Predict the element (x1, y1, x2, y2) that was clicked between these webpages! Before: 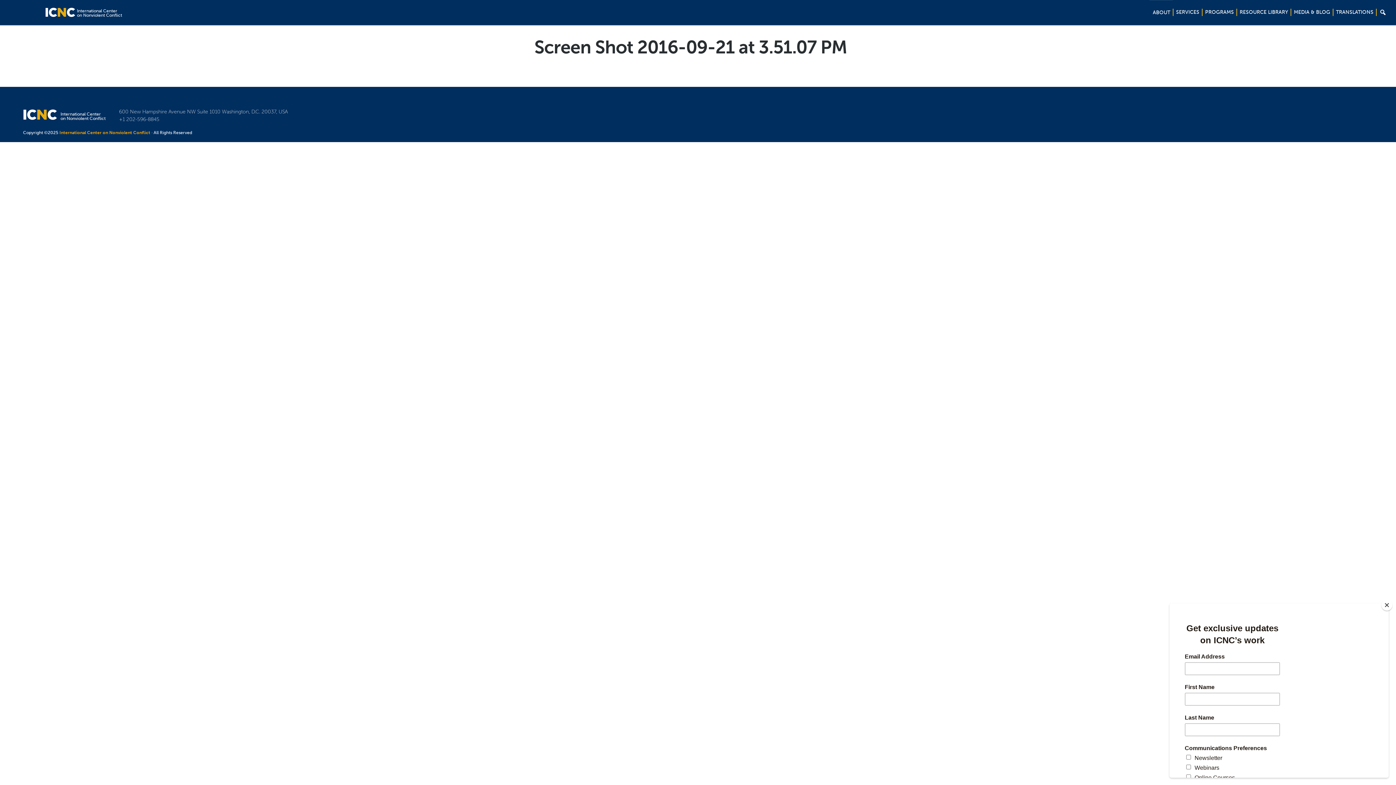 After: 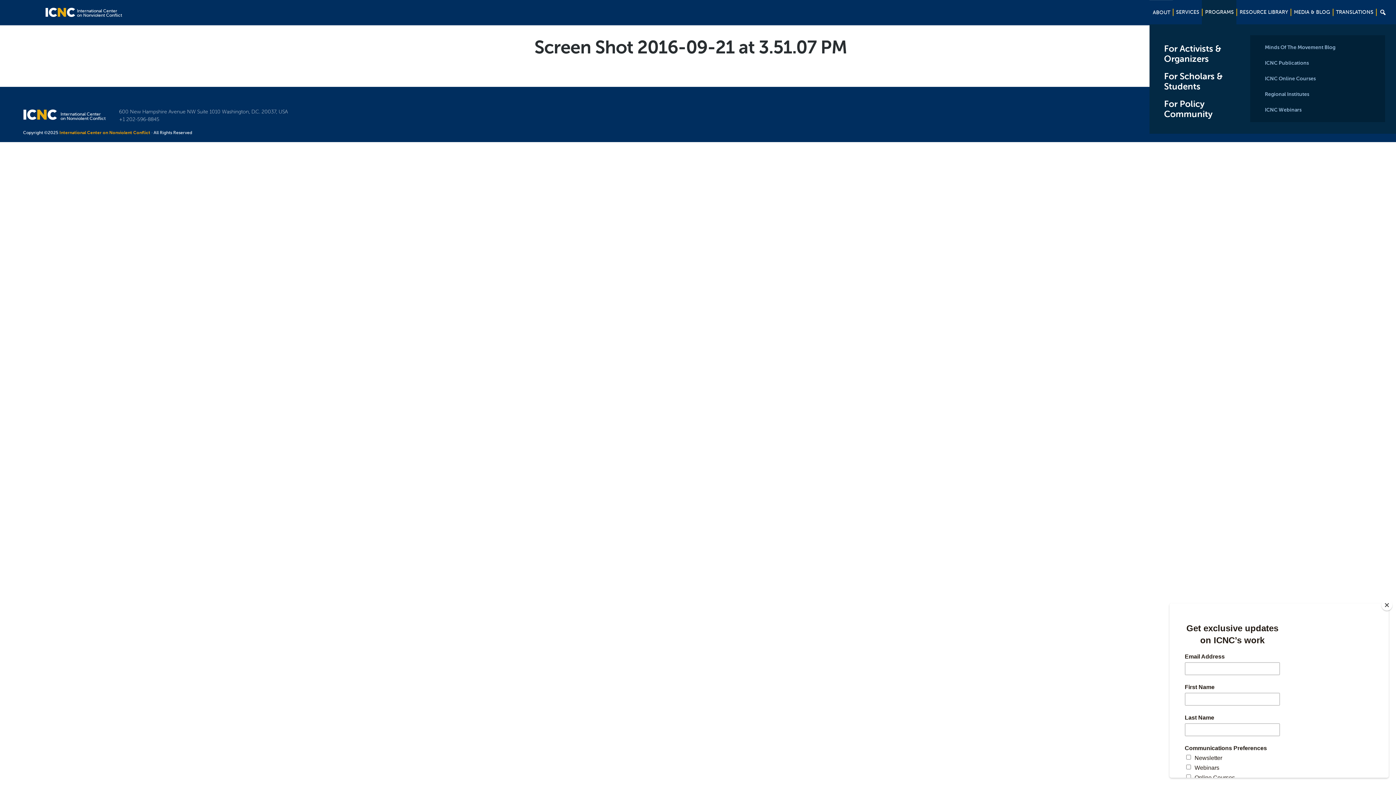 Action: label: PROGRAMS bbox: (1202, 0, 1236, 24)